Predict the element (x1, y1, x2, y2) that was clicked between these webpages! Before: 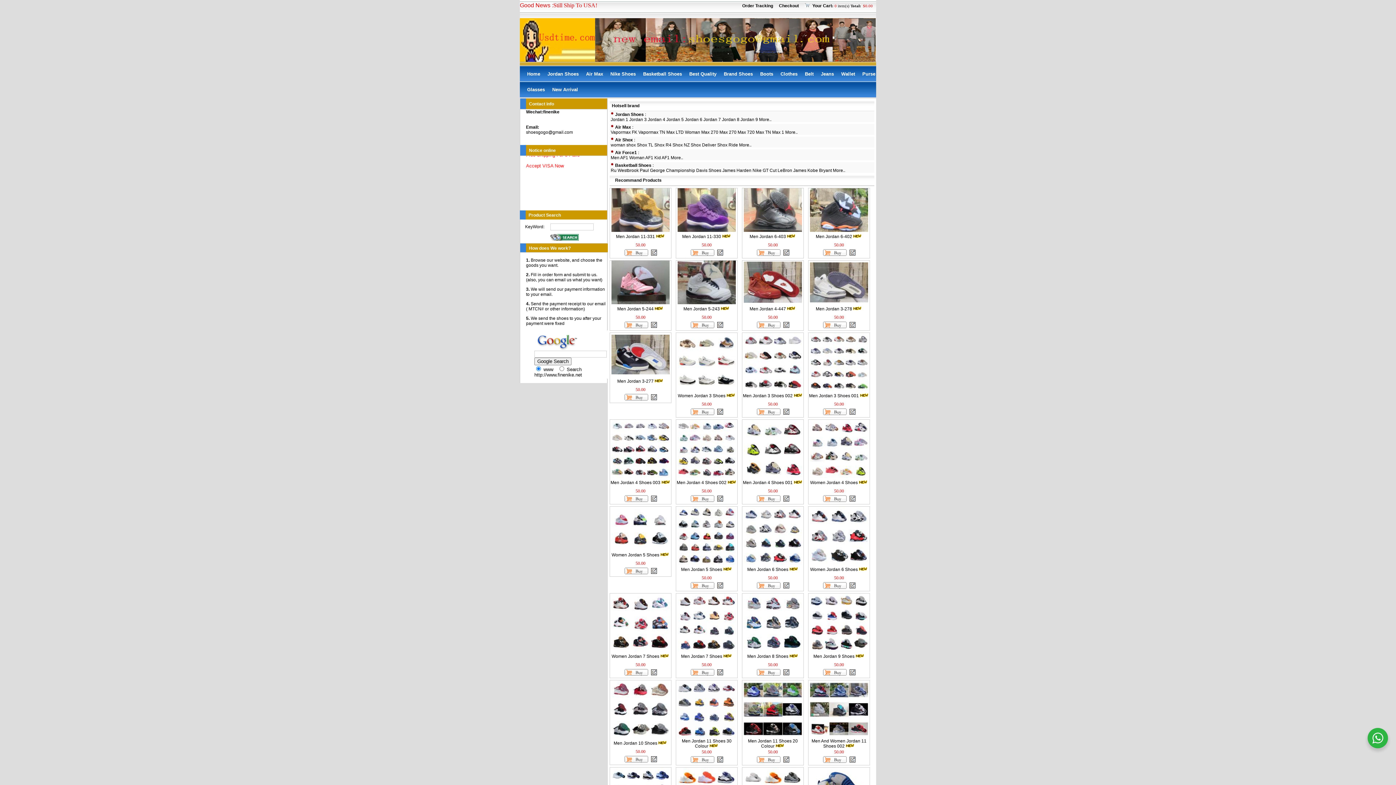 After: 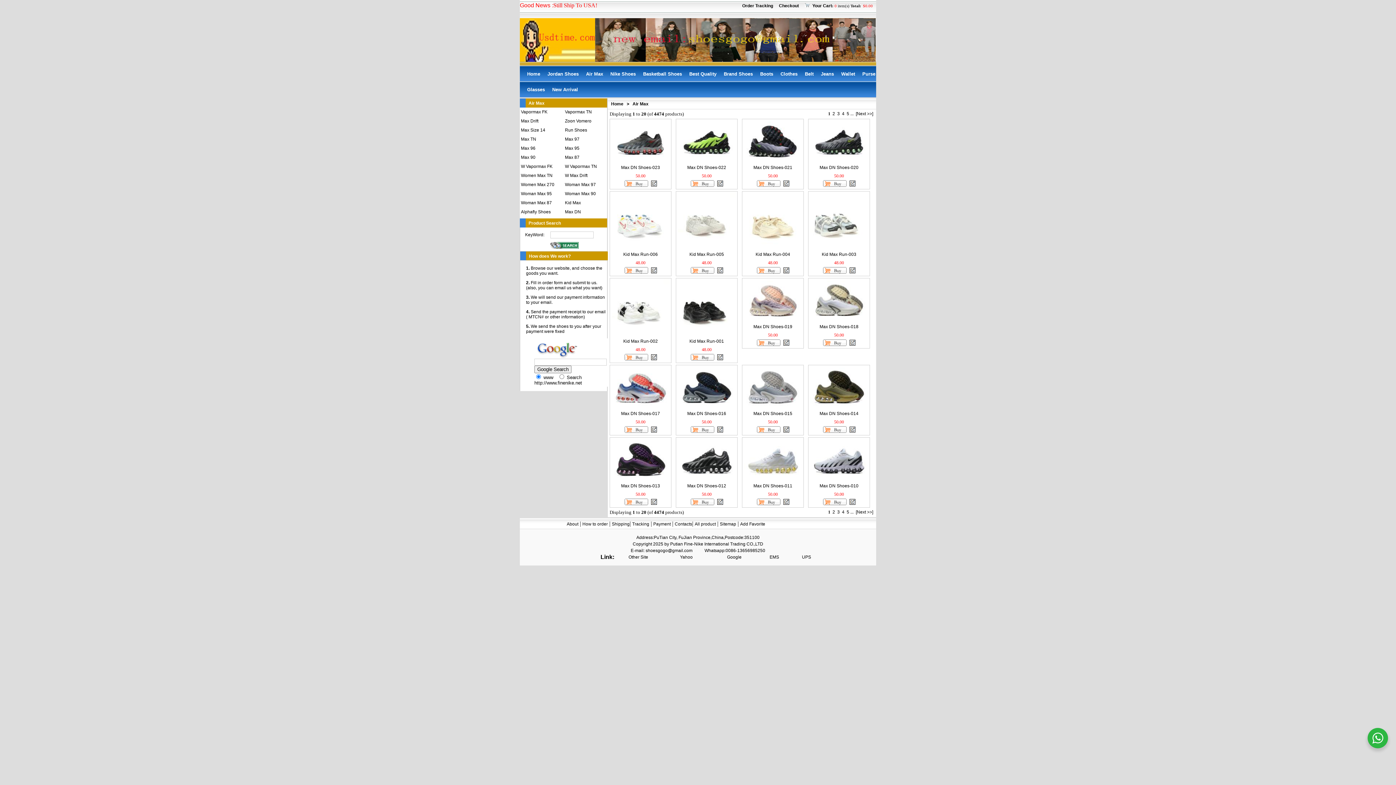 Action: label: More.. bbox: (785, 129, 797, 134)